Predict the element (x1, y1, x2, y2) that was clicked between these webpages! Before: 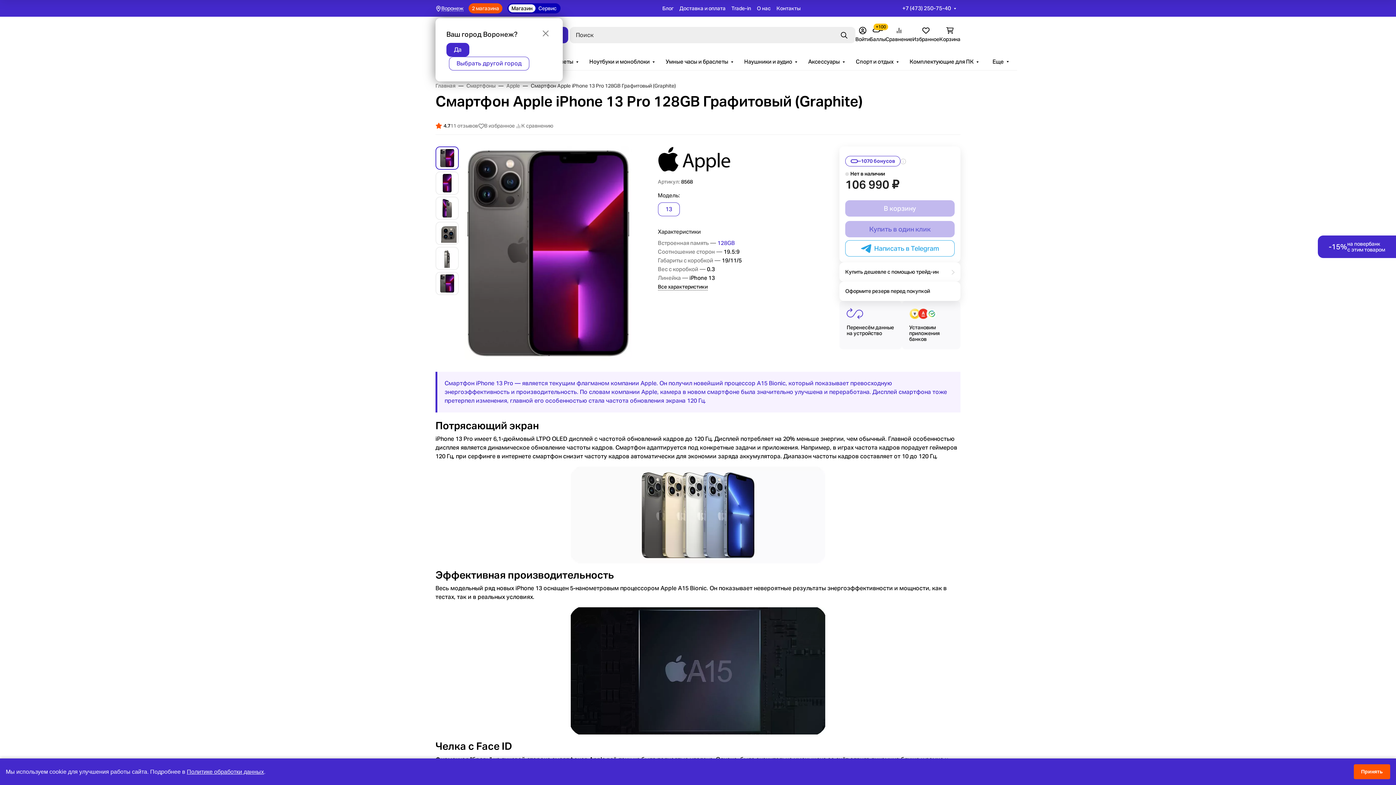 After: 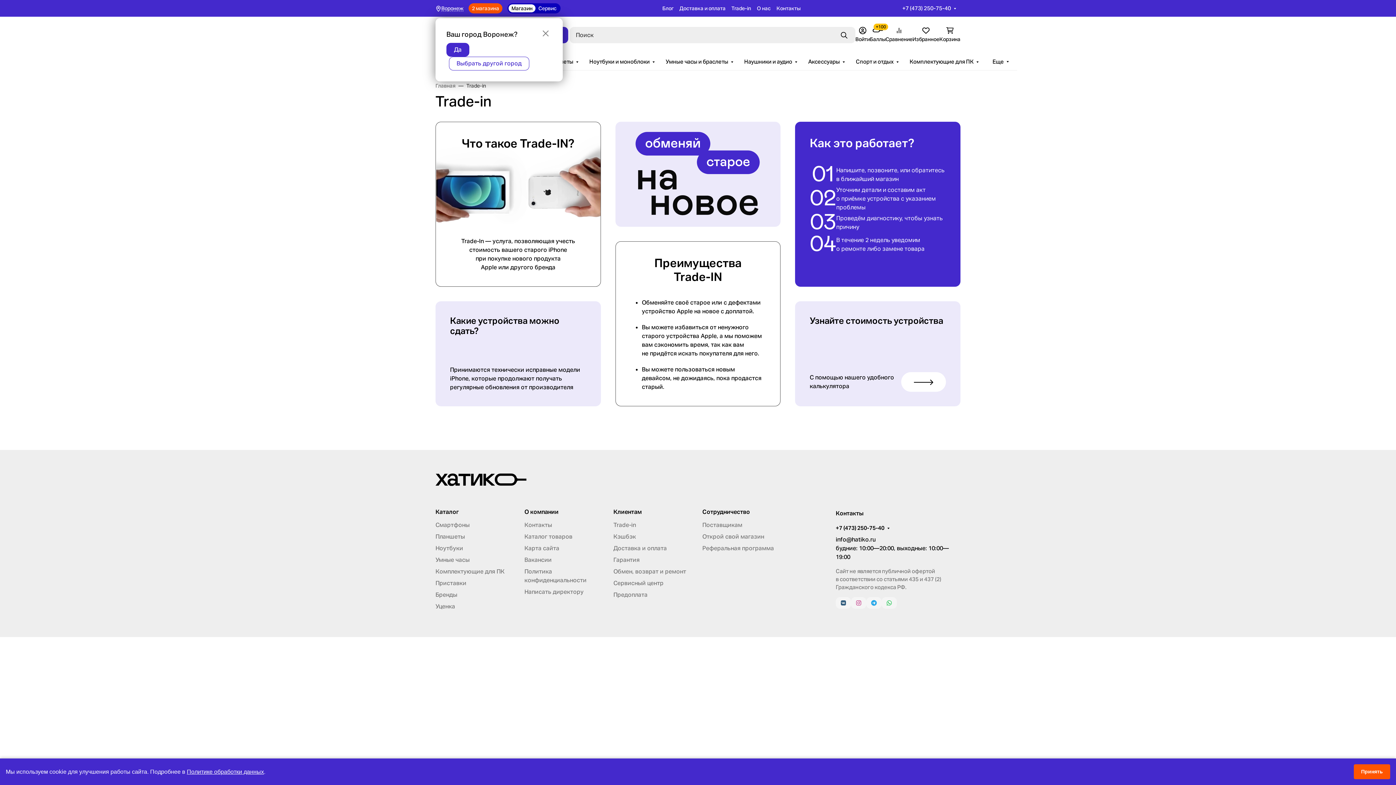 Action: bbox: (728, 4, 754, 12) label: Trade-in